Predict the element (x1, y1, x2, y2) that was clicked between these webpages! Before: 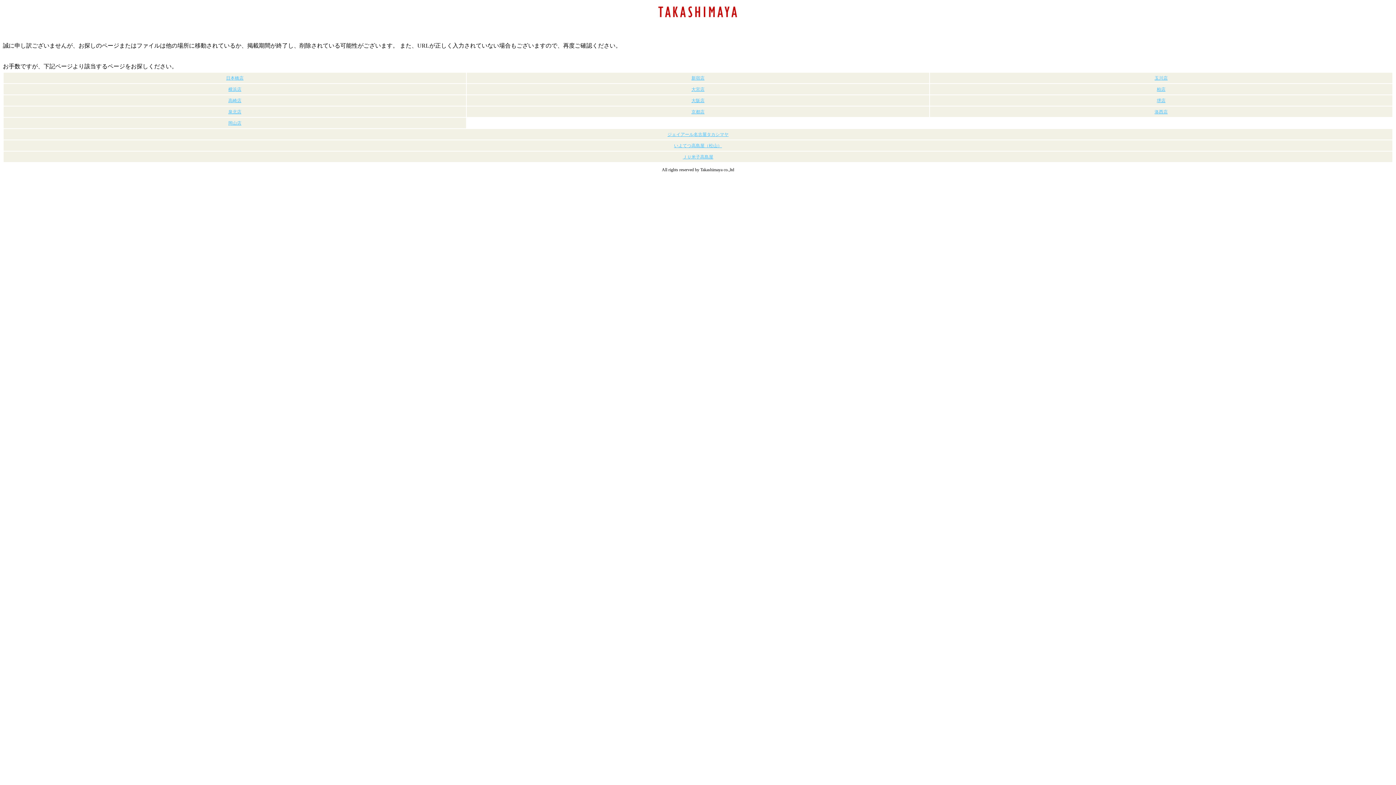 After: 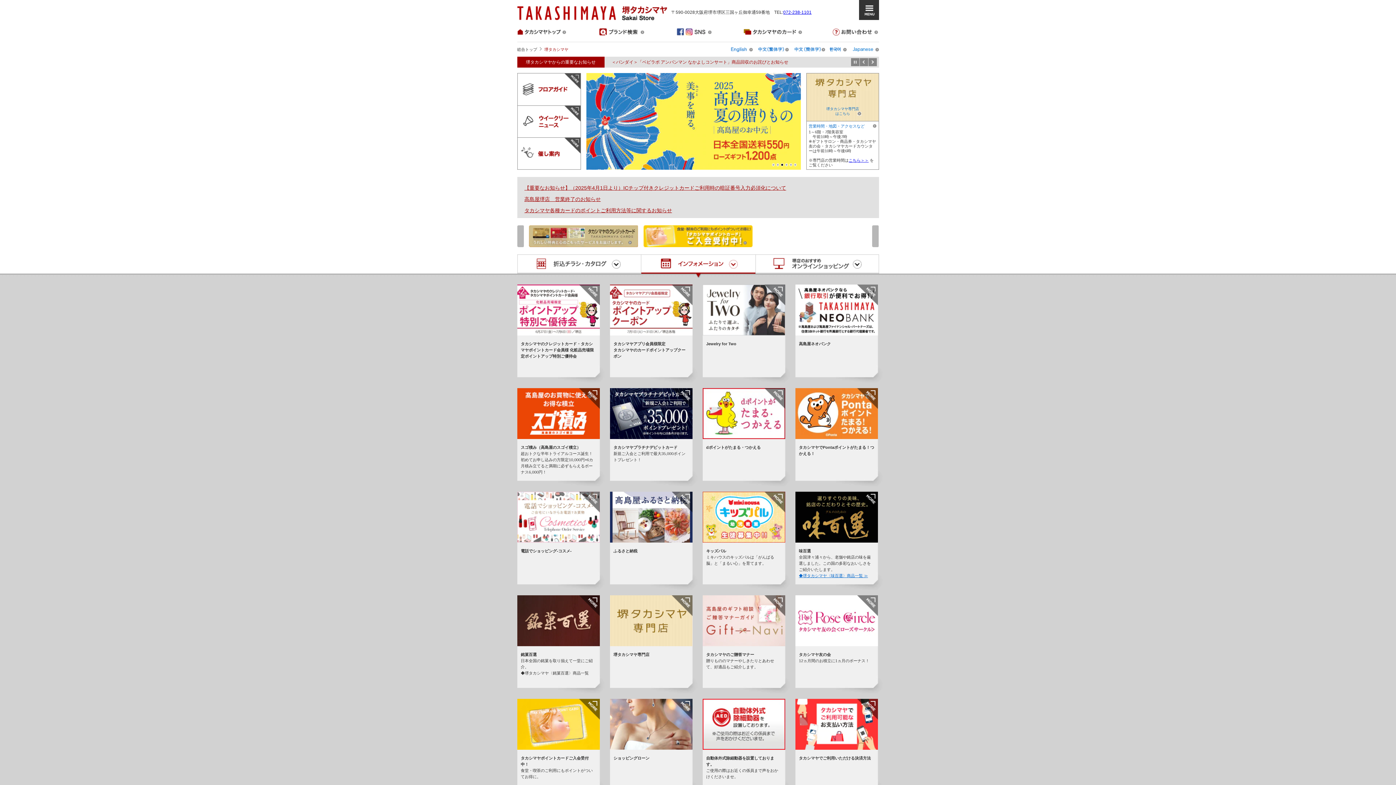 Action: bbox: (1157, 98, 1165, 103) label: 堺店